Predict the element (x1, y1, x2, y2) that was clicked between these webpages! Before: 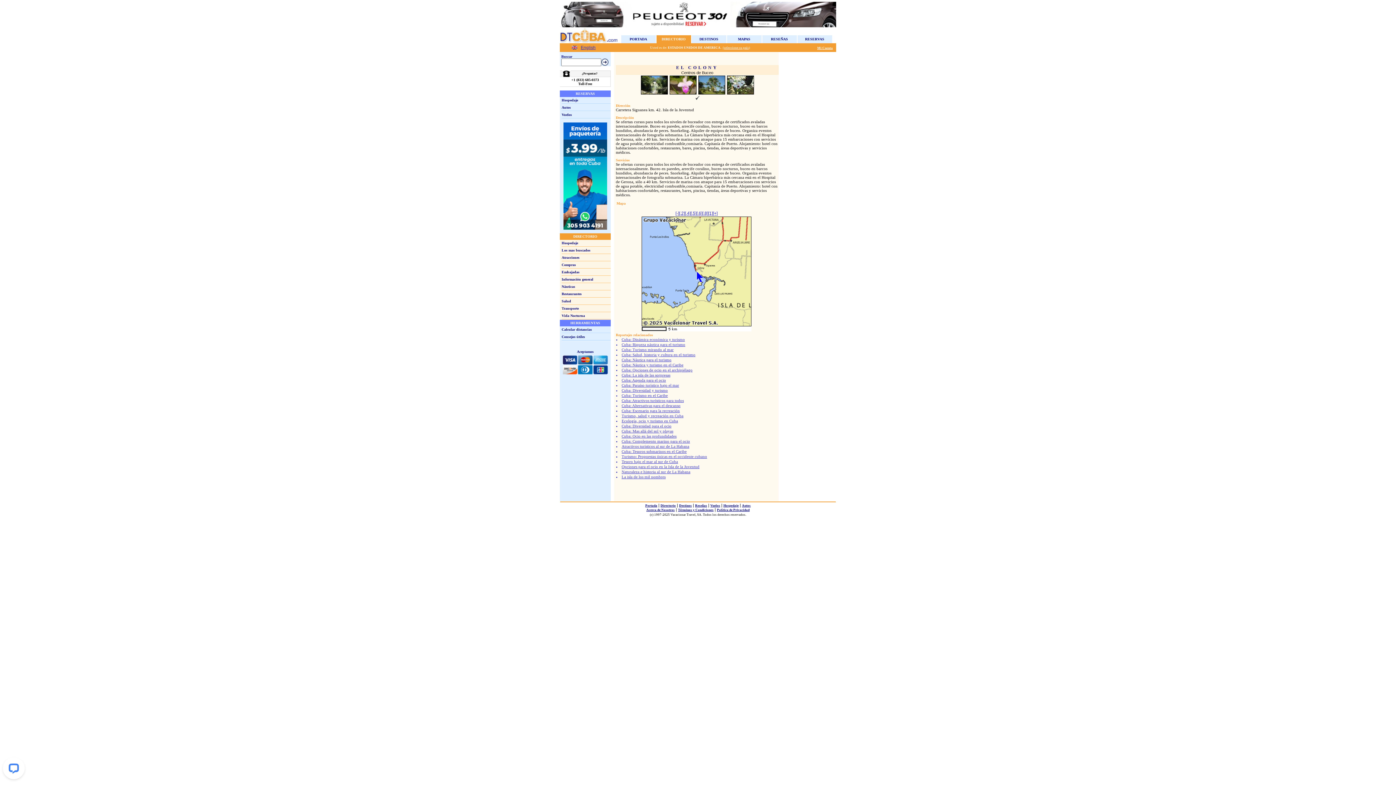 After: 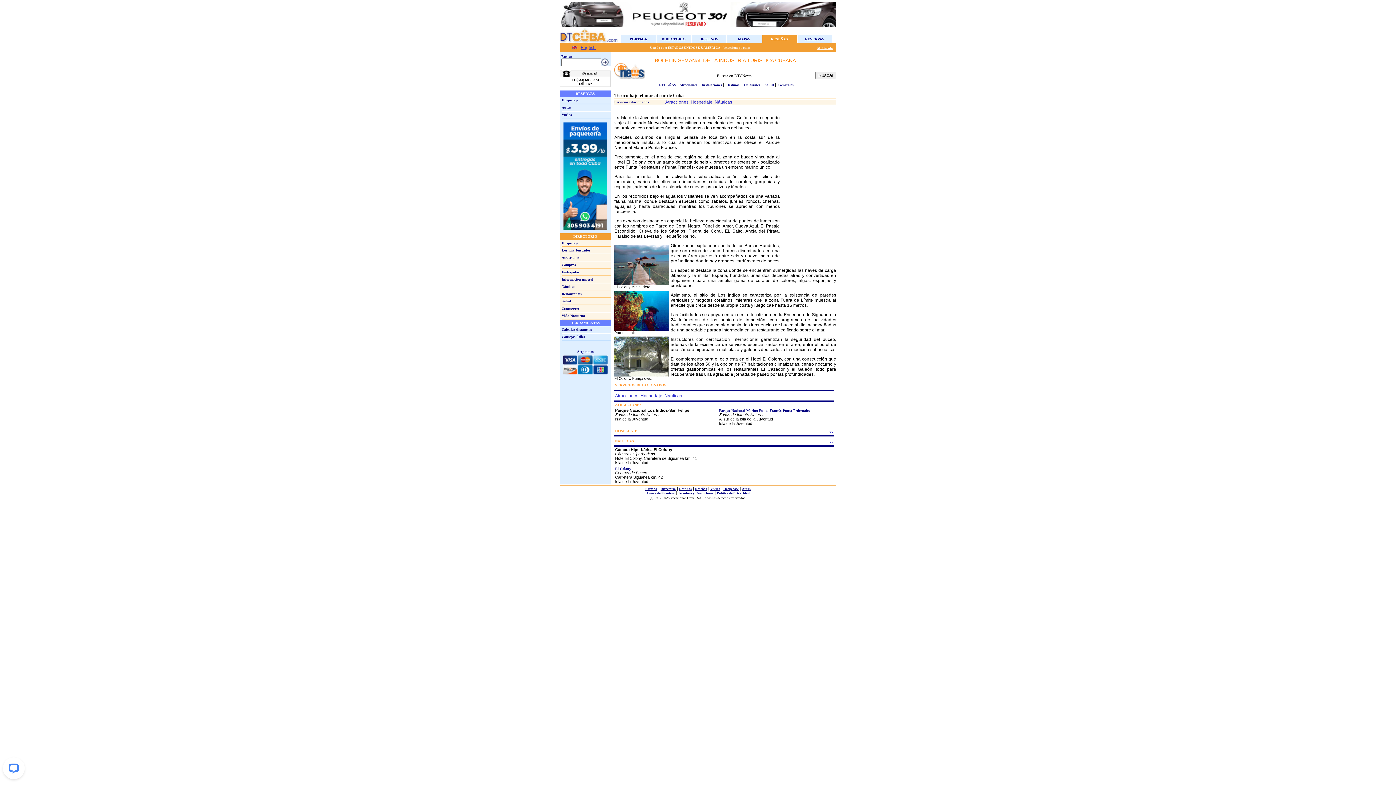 Action: bbox: (616, 459, 707, 464) label: Tesoro bajo el mar al sur de Cuba